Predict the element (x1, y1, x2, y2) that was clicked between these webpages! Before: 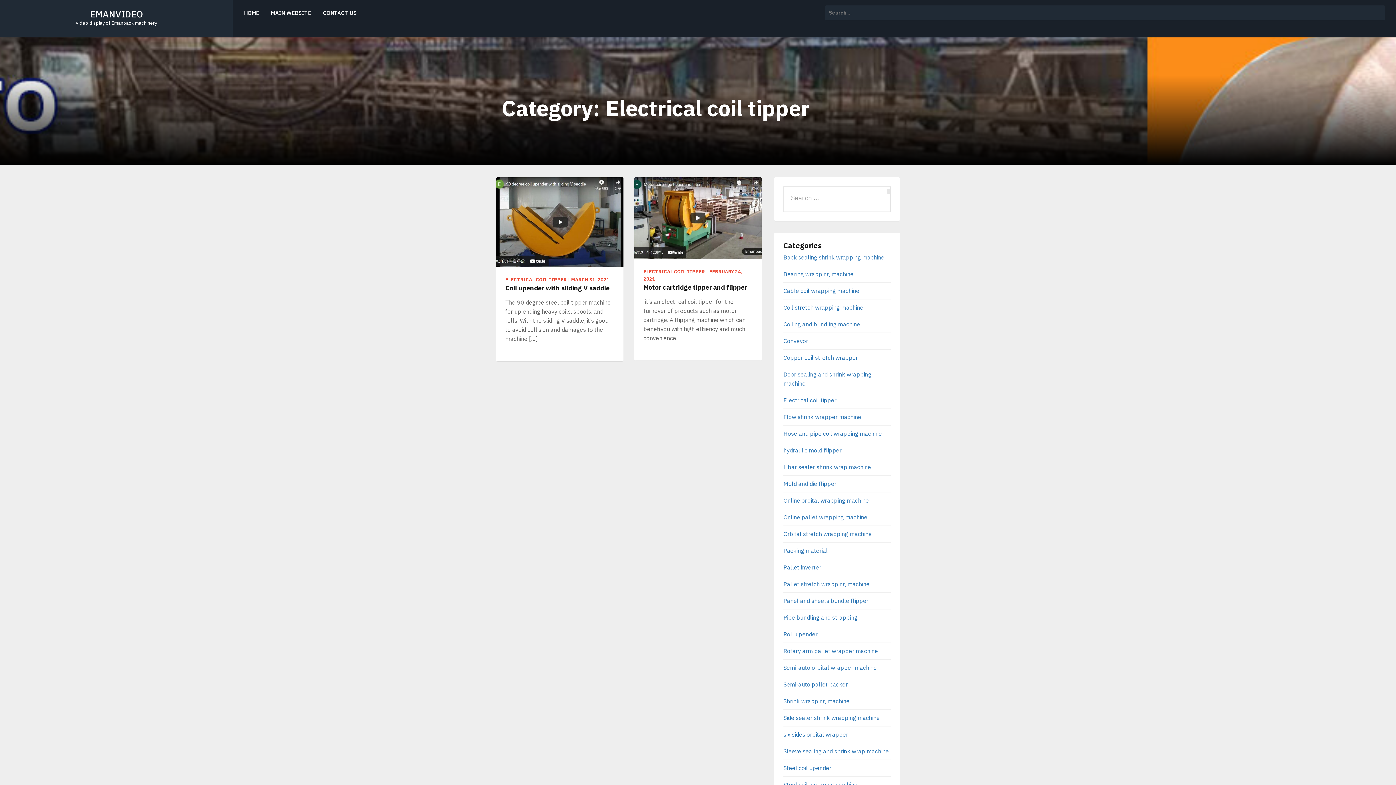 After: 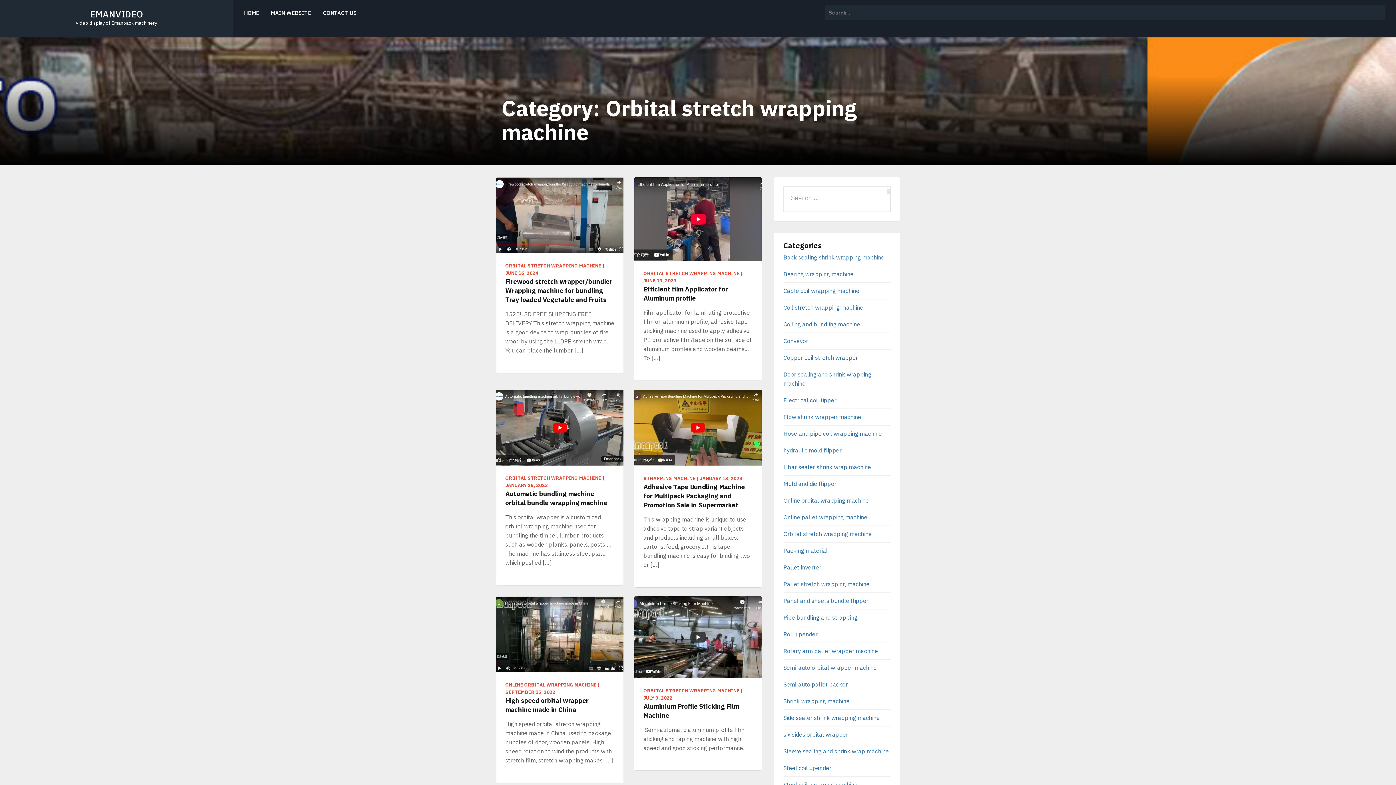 Action: label: Orbital stretch wrapping machine bbox: (783, 530, 872, 537)